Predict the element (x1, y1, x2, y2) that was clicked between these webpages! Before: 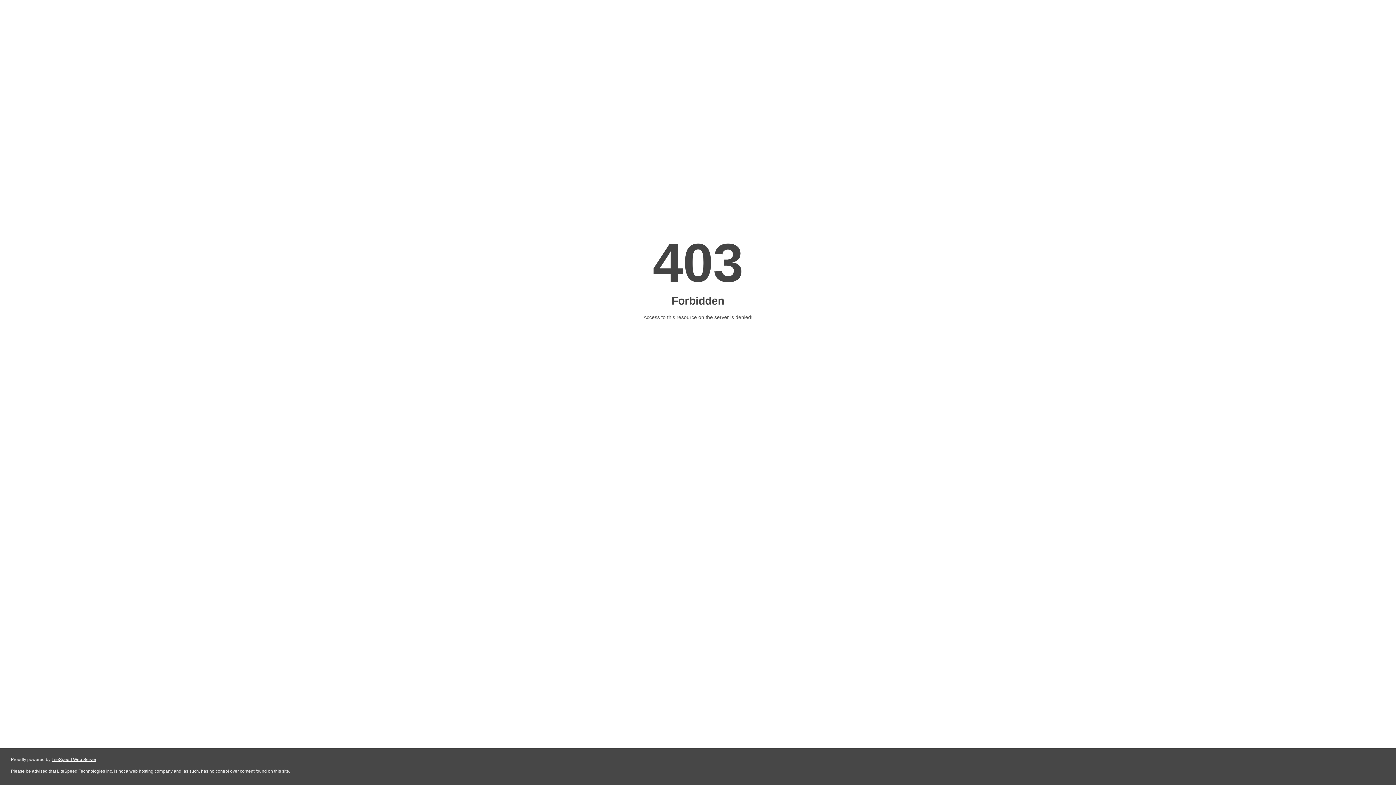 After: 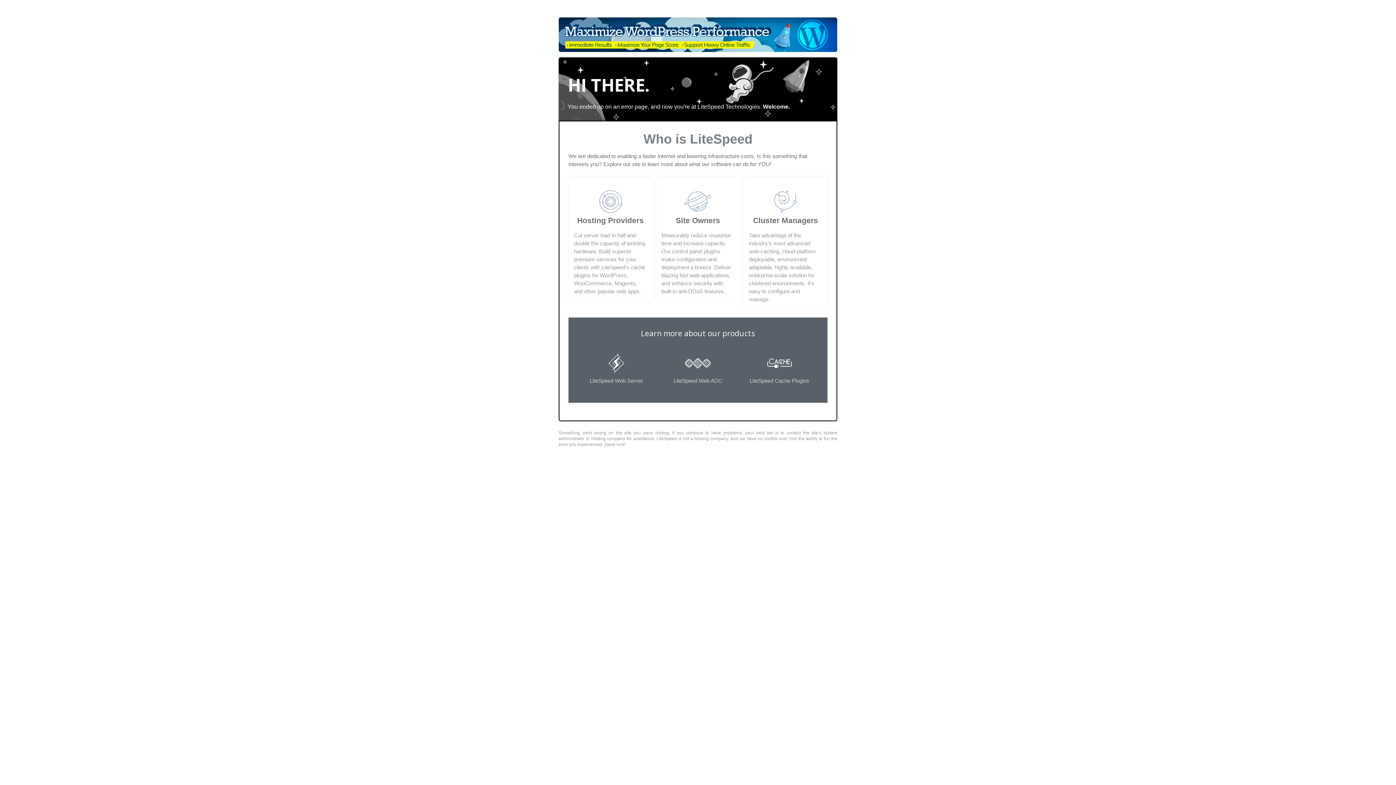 Action: label: LiteSpeed Web Server bbox: (51, 757, 96, 762)